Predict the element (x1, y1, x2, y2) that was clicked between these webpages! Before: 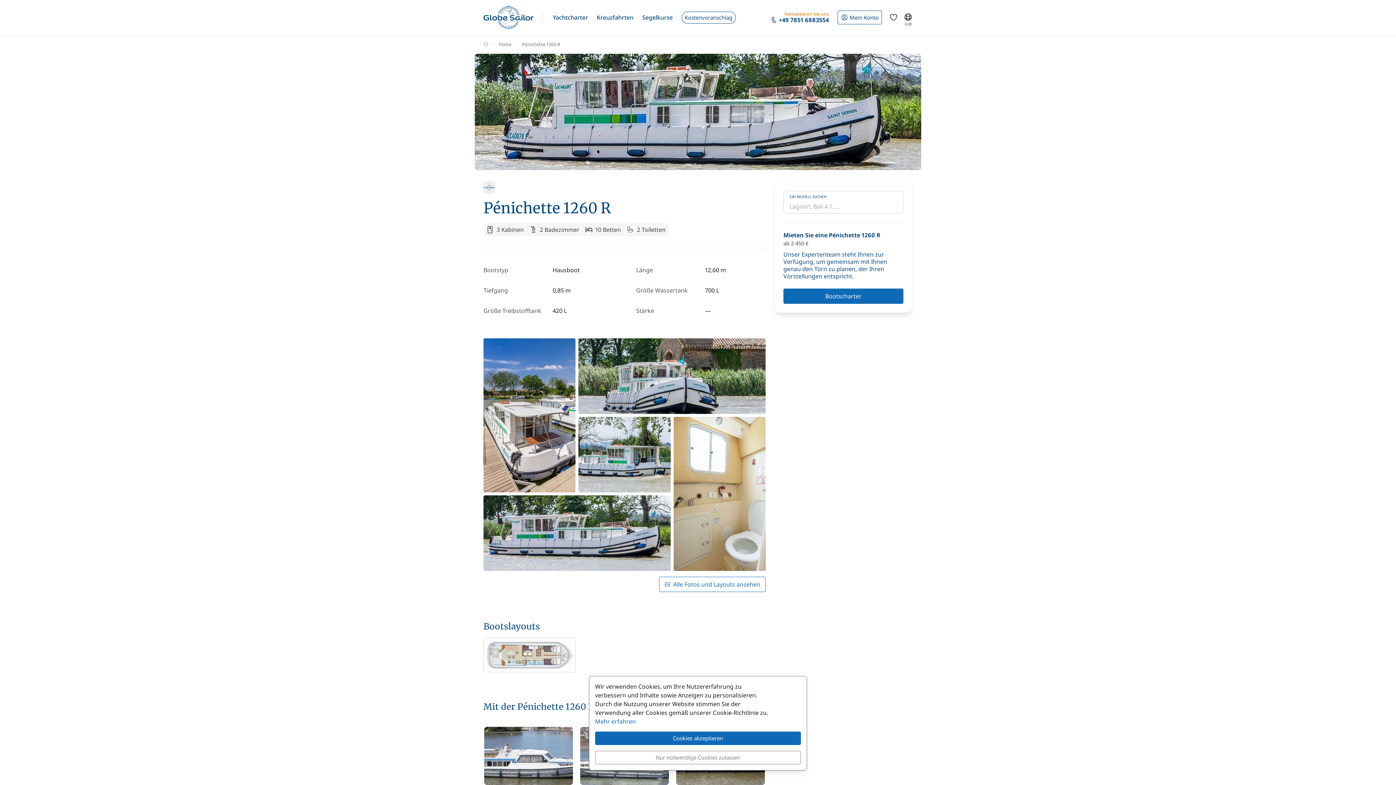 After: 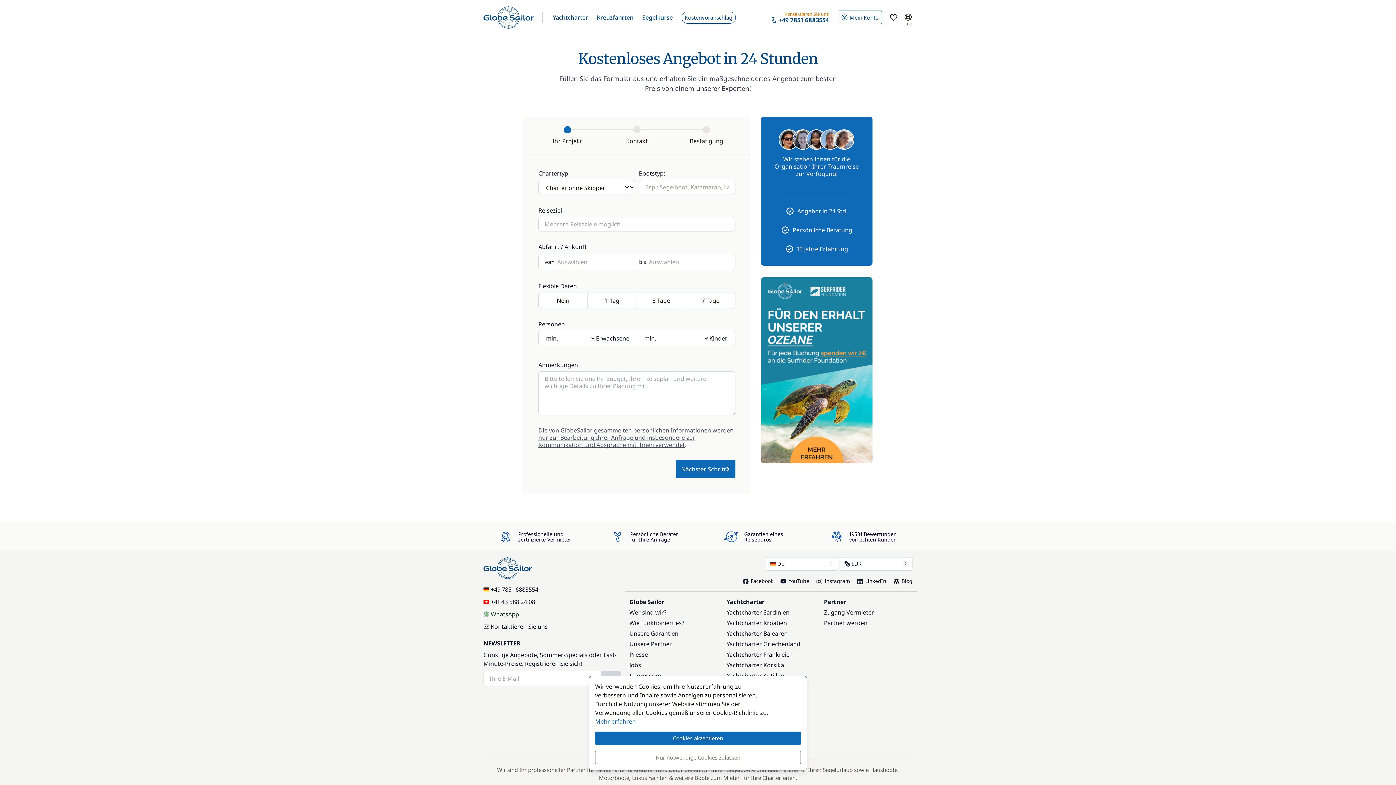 Action: bbox: (677, 0, 740, 34) label: Kostenvoranschlag